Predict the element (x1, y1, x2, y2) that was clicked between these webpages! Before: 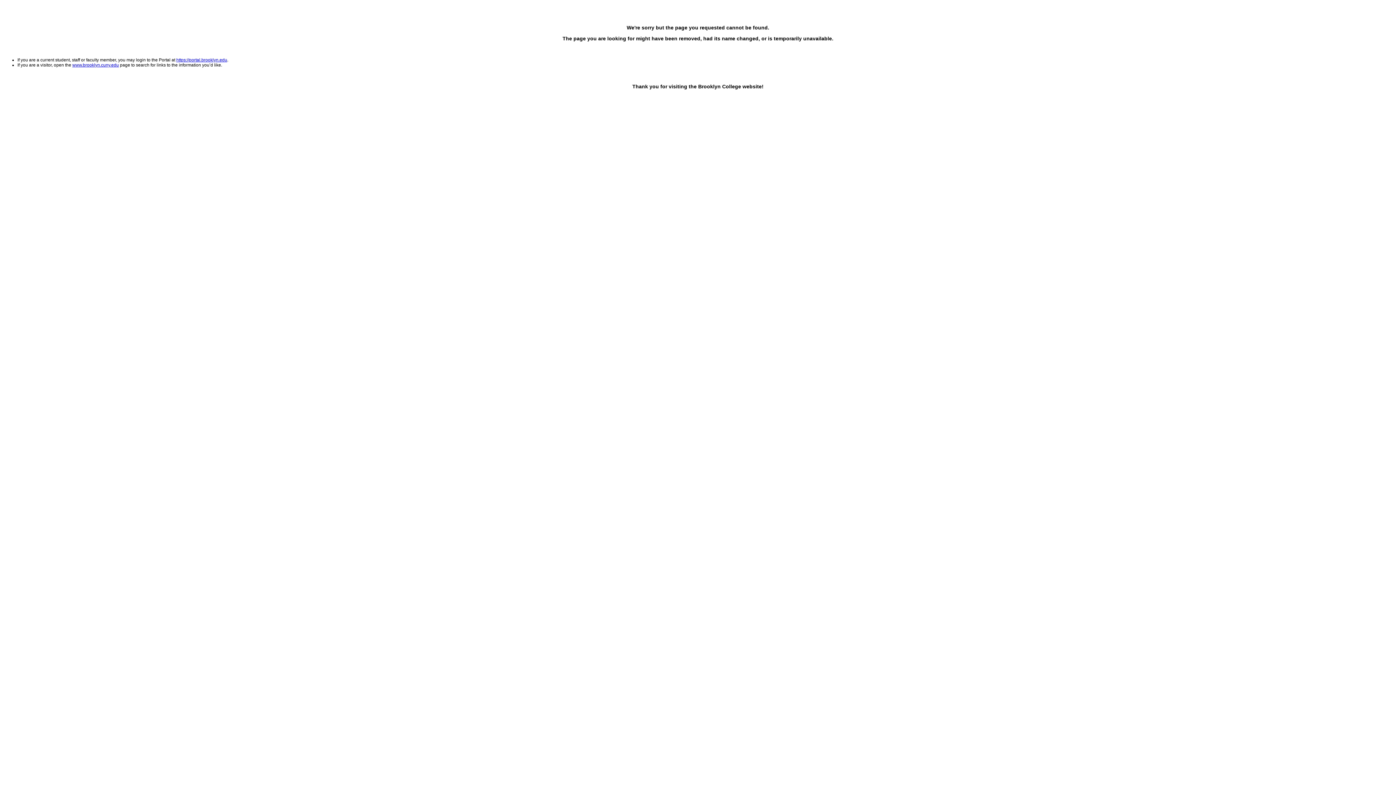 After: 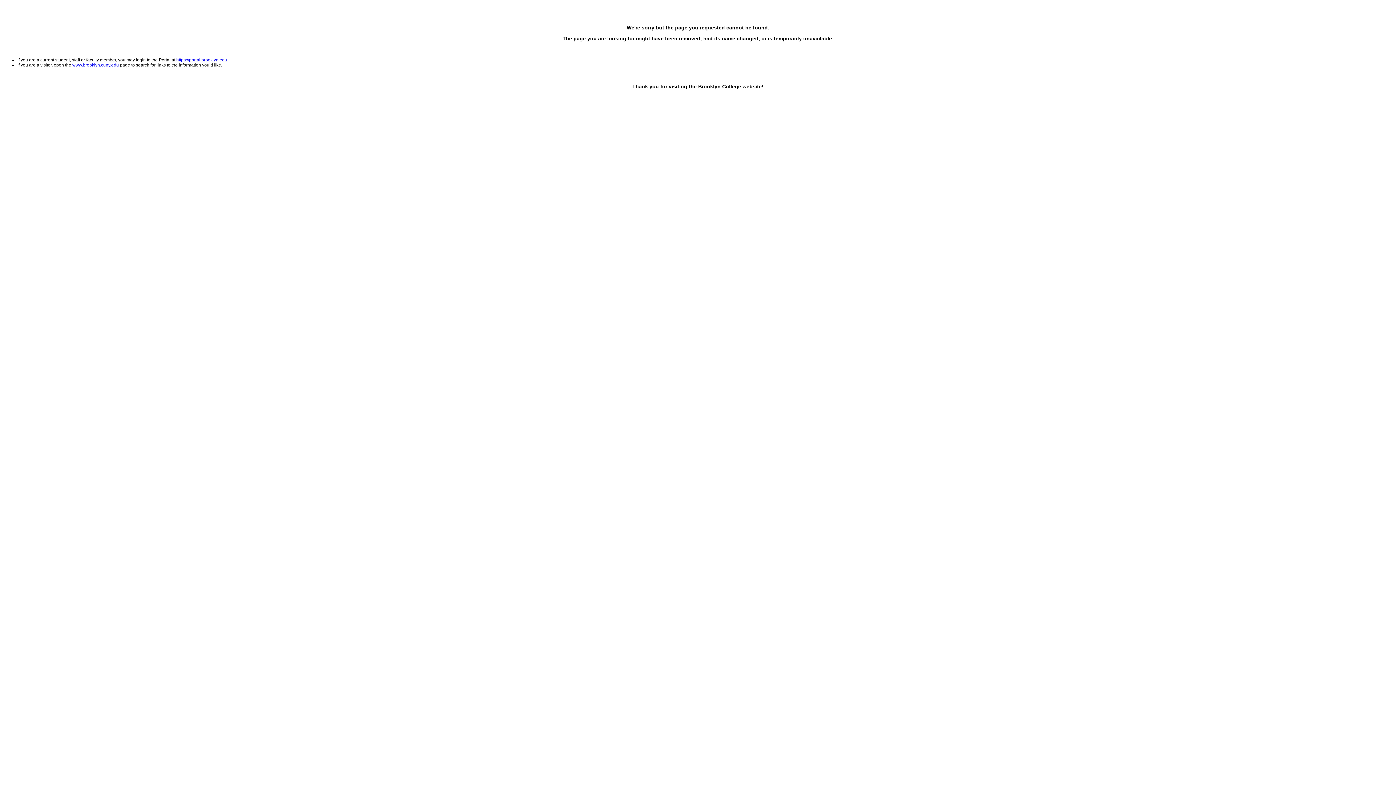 Action: bbox: (176, 57, 227, 62) label: https://portal.brooklyn.edu